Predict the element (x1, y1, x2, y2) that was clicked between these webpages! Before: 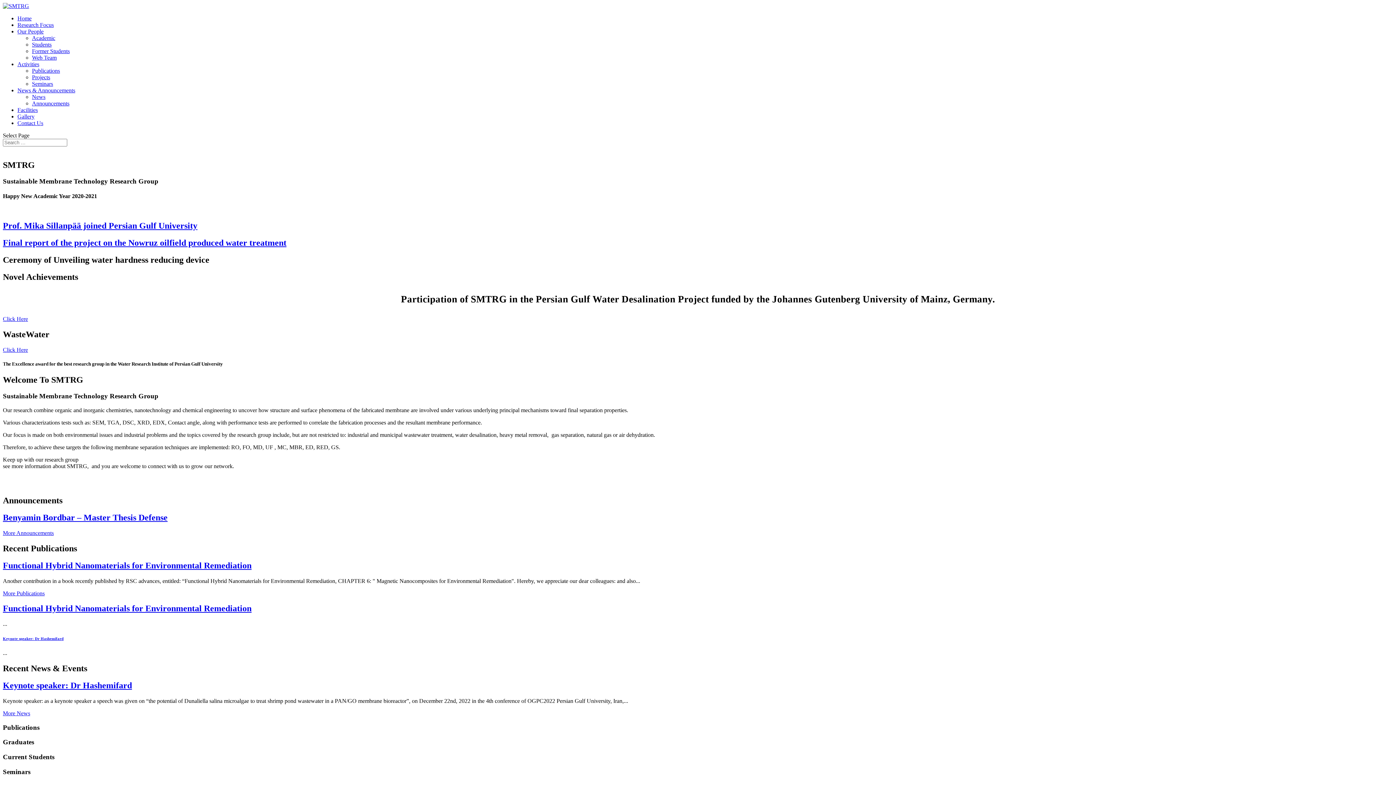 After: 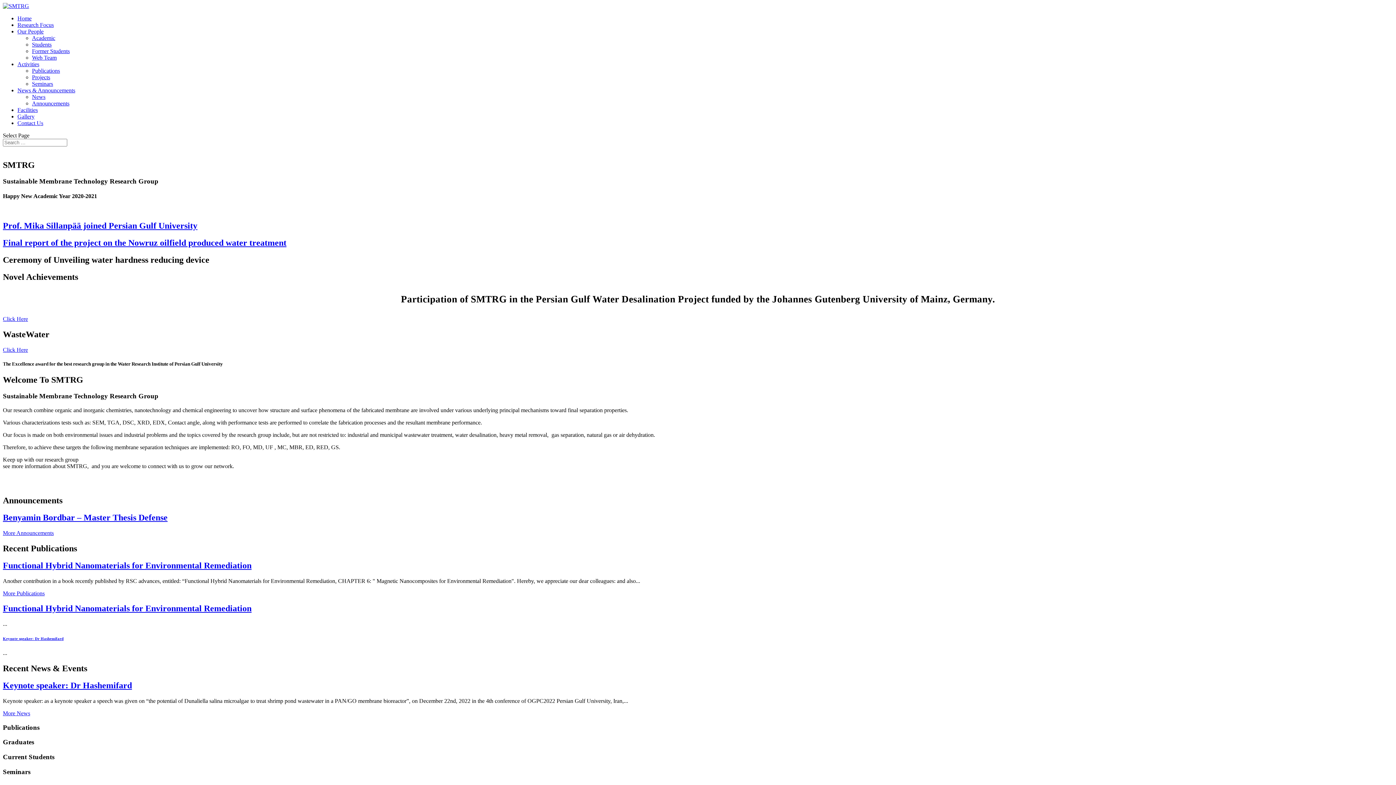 Action: label: Click Here bbox: (2, 316, 28, 322)